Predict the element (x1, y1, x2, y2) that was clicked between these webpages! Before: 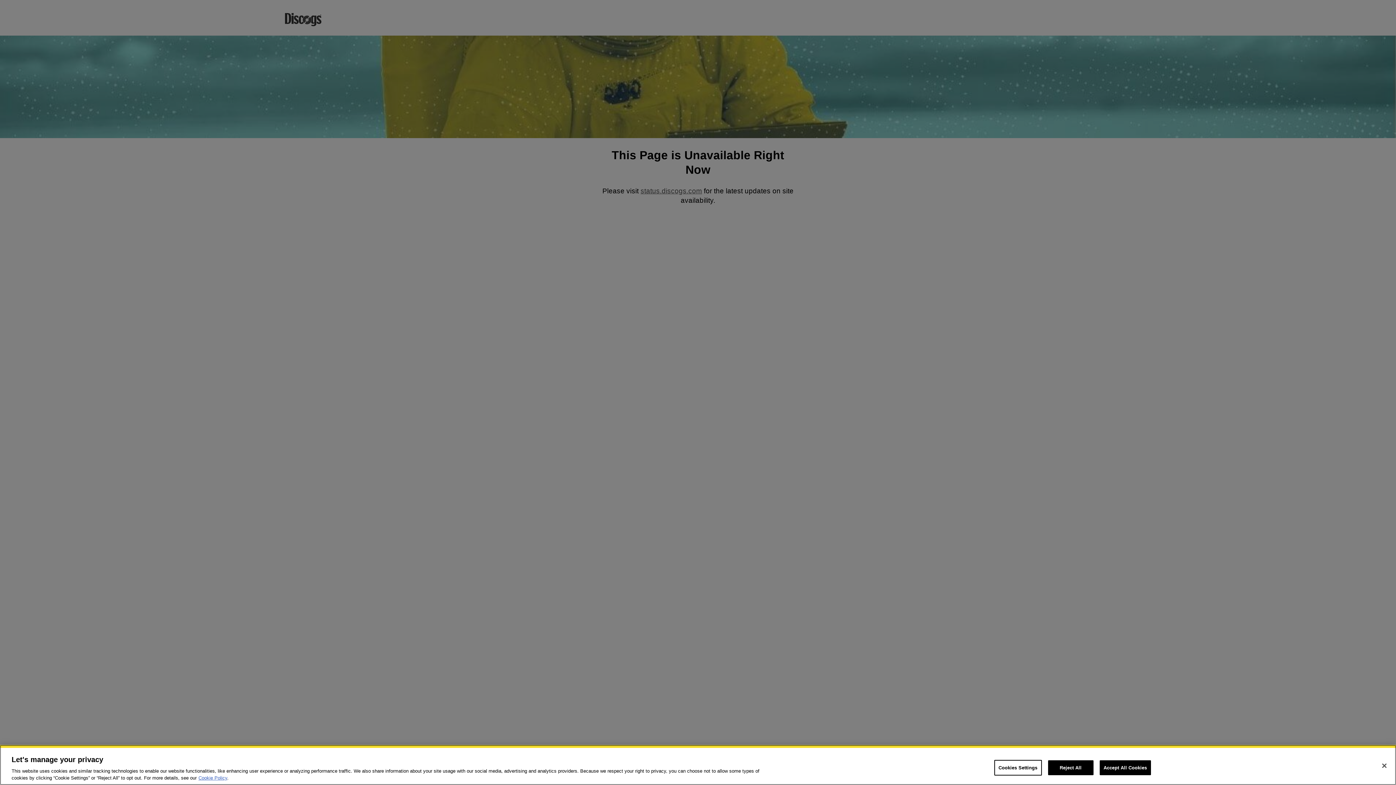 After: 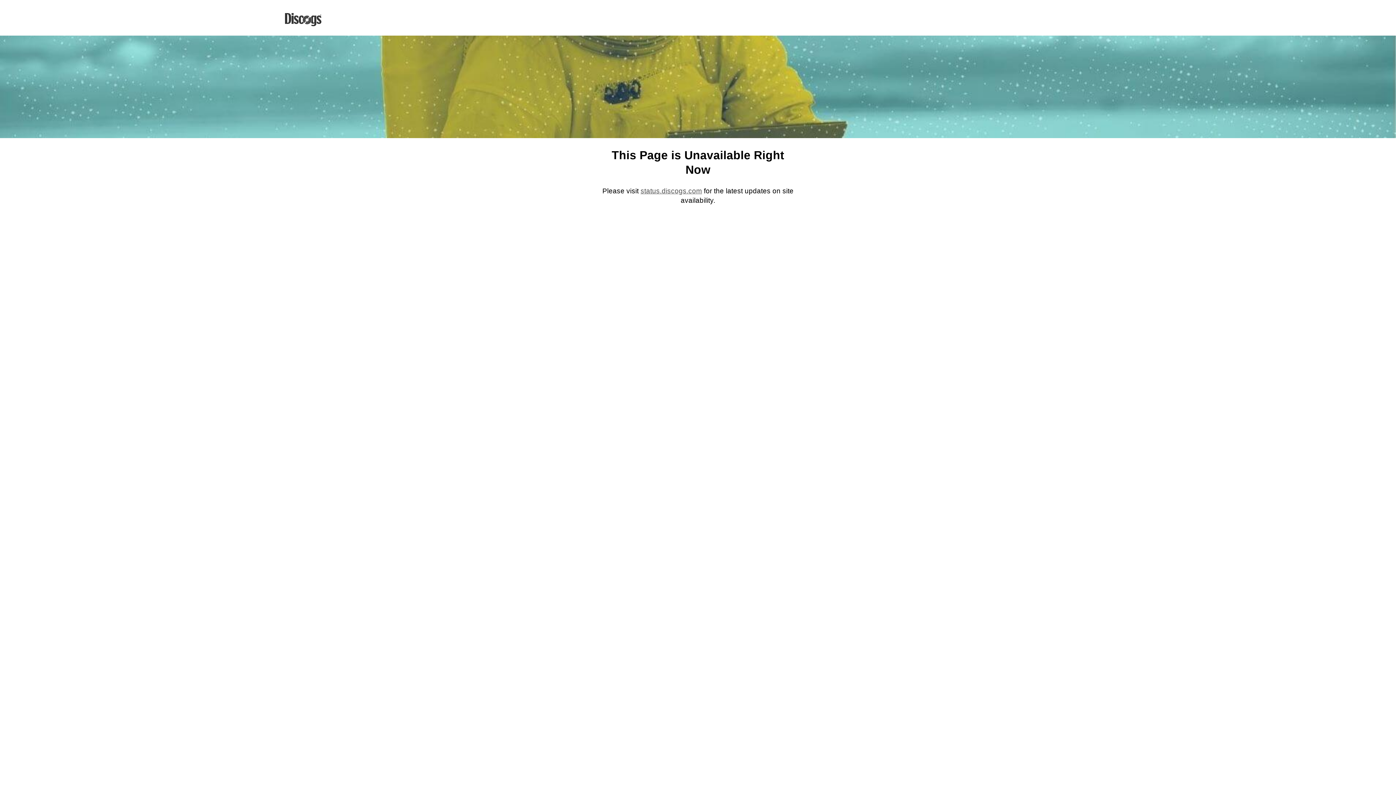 Action: bbox: (1099, 760, 1151, 775) label: Accept All Cookies